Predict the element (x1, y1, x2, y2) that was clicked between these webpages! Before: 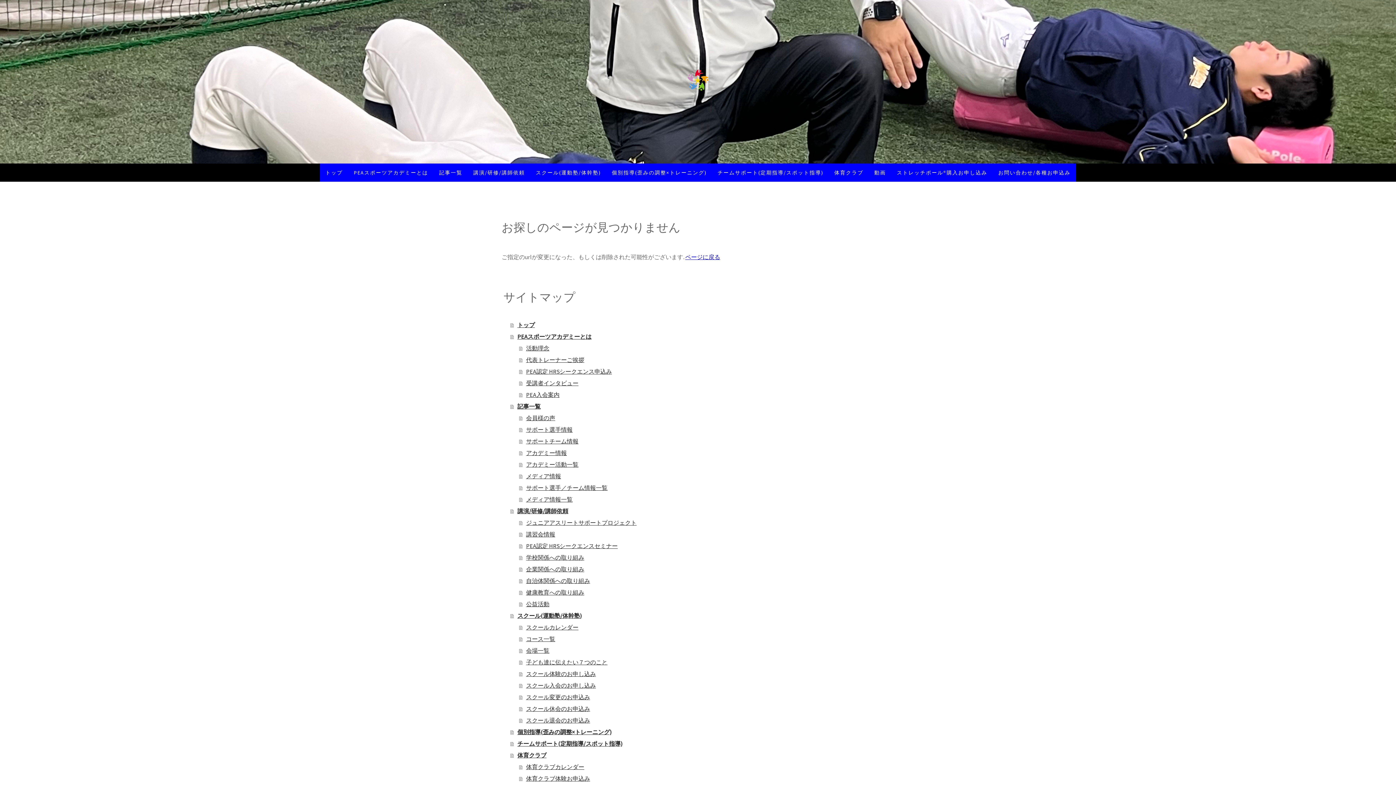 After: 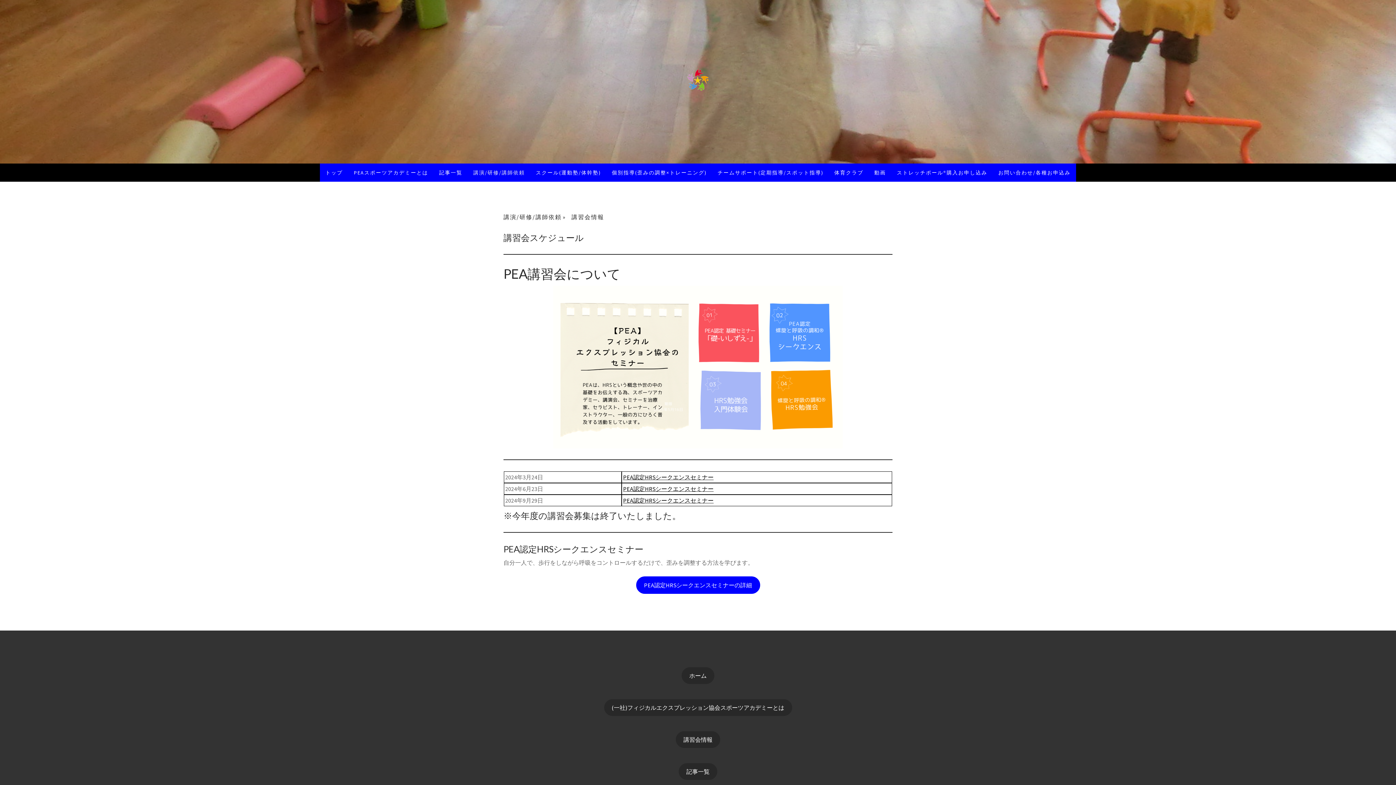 Action: bbox: (519, 528, 894, 540) label: 講習会情報